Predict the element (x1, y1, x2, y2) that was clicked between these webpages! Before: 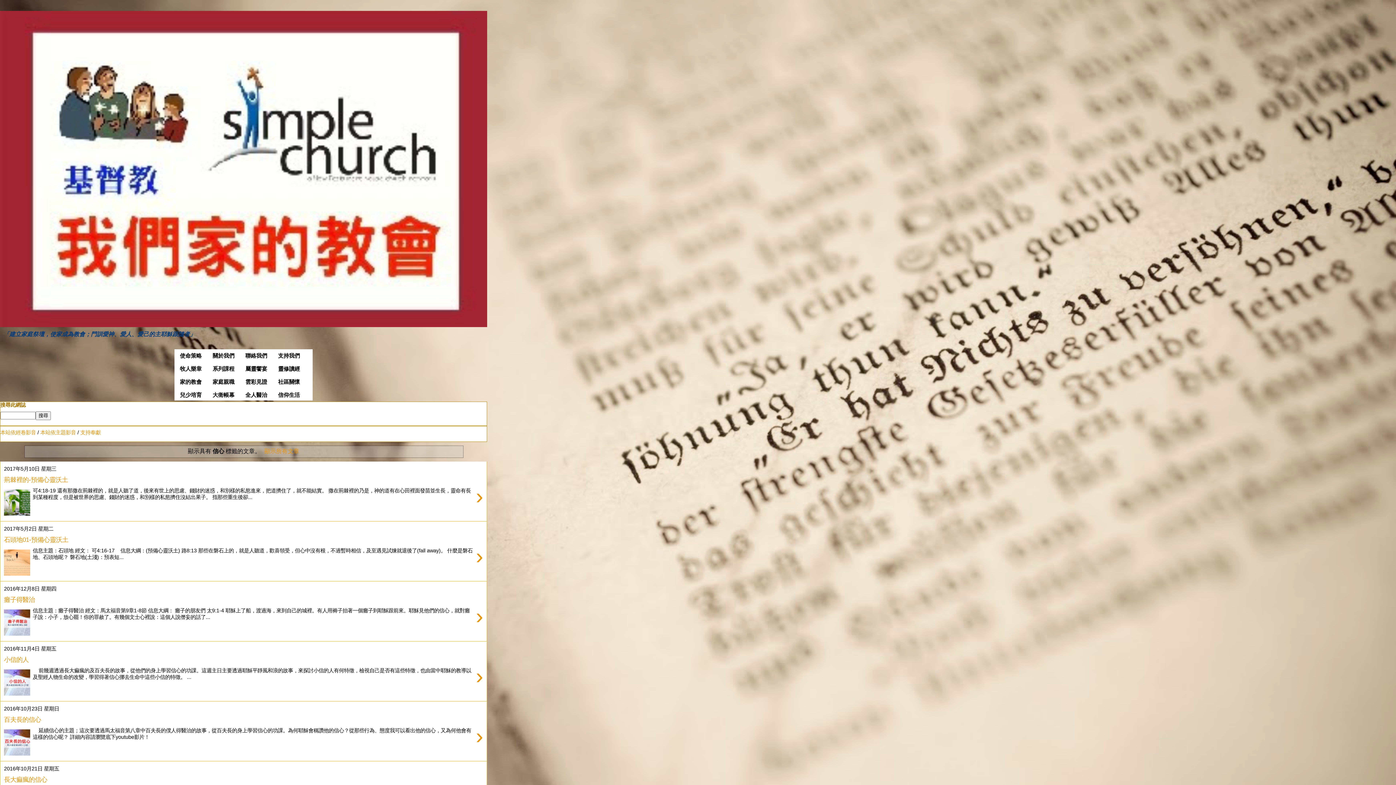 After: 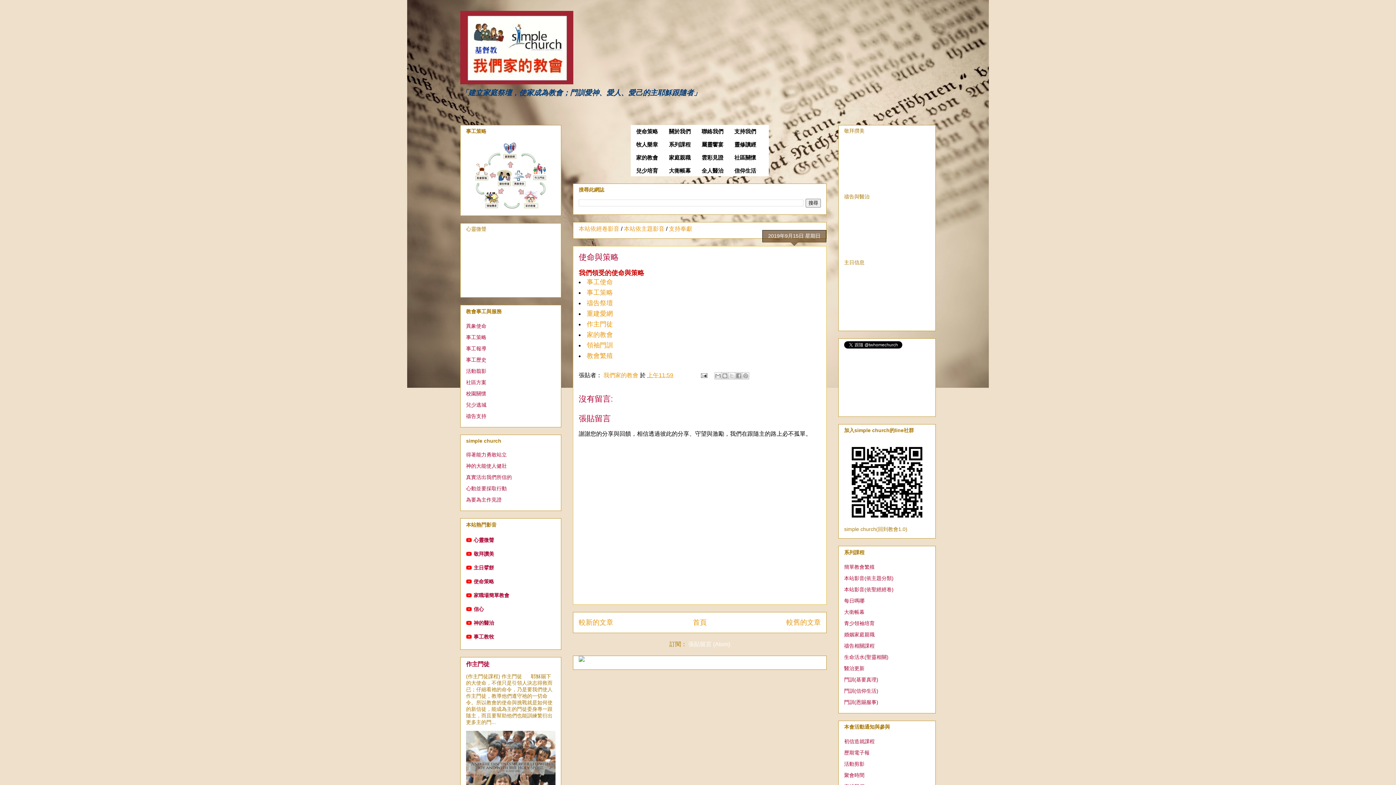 Action: bbox: (174, 349, 207, 362) label: 使命策略